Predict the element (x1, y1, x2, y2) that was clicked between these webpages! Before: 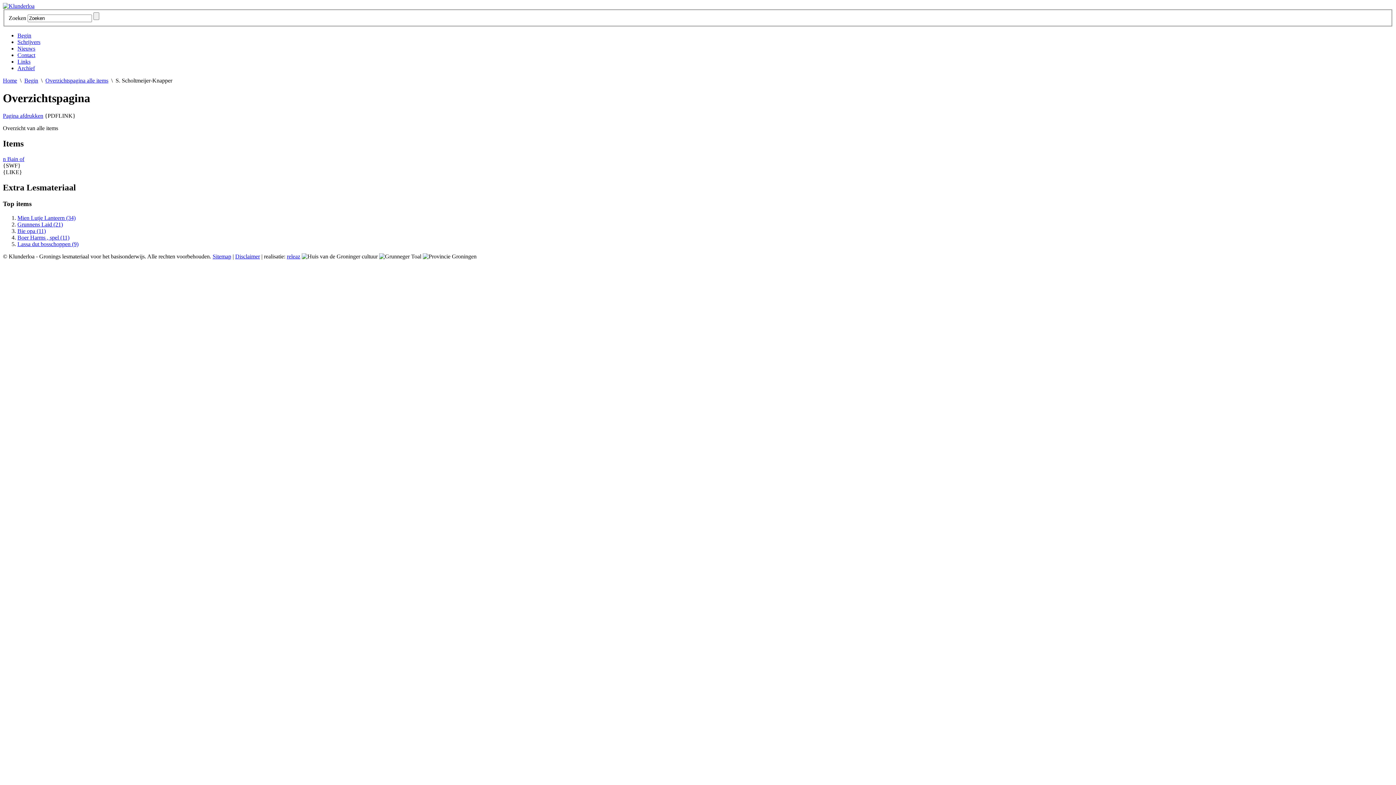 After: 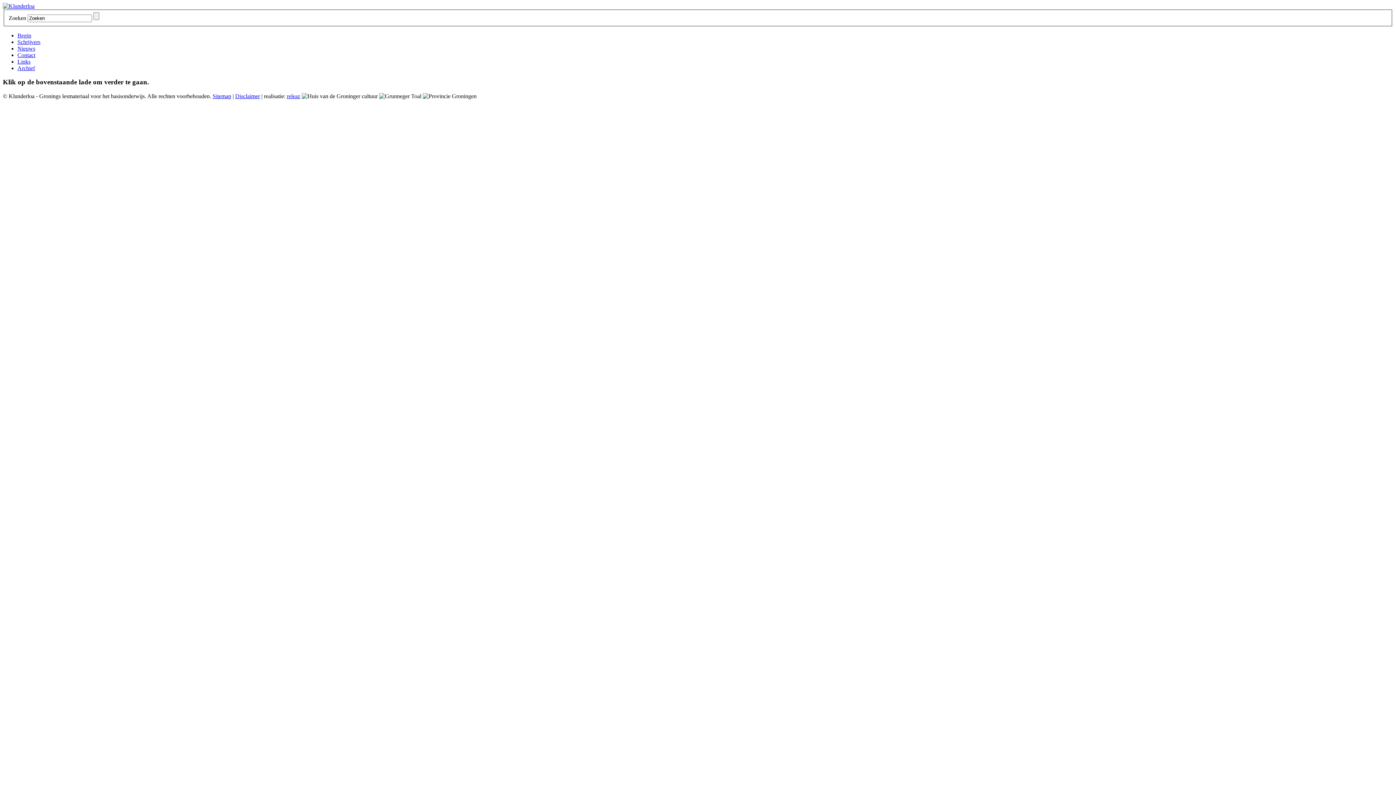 Action: label: Begin bbox: (24, 77, 38, 83)